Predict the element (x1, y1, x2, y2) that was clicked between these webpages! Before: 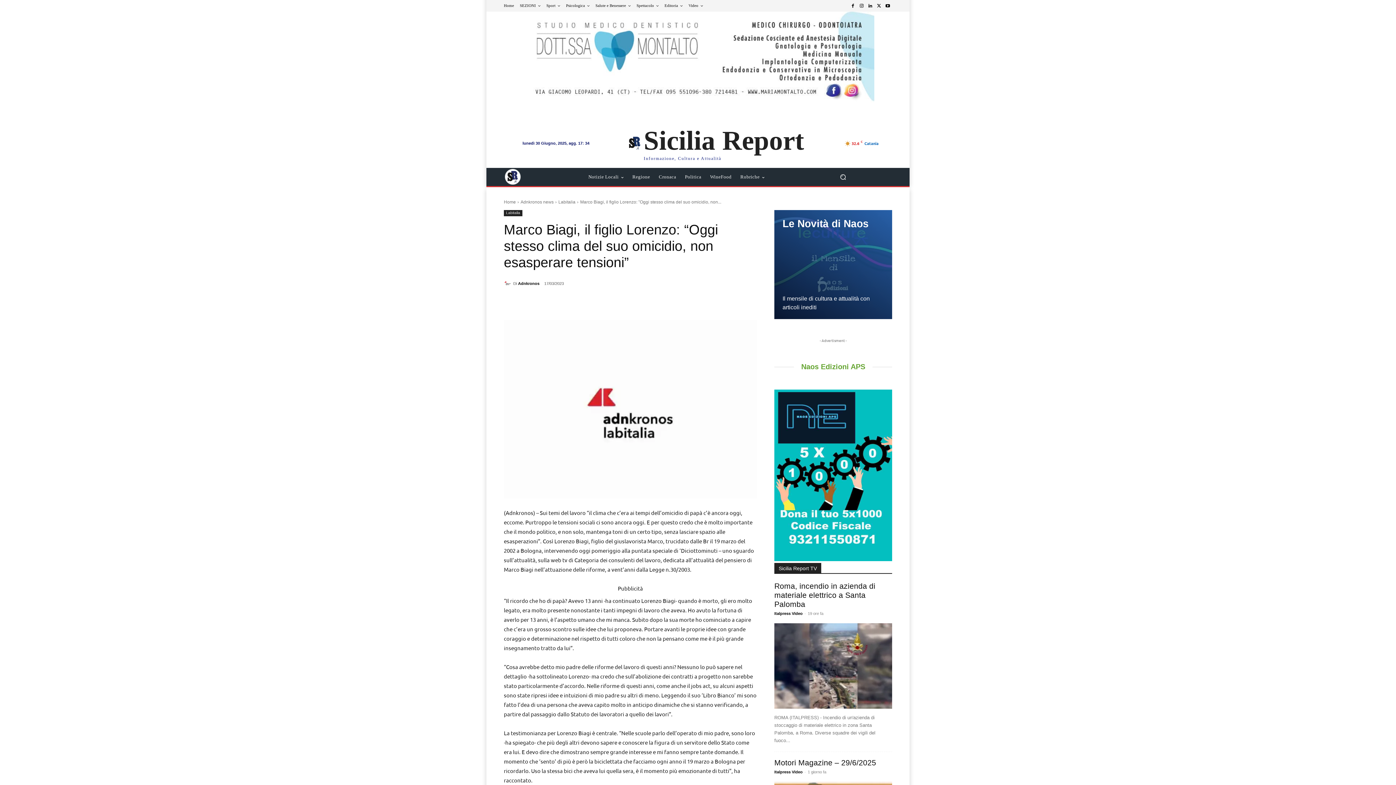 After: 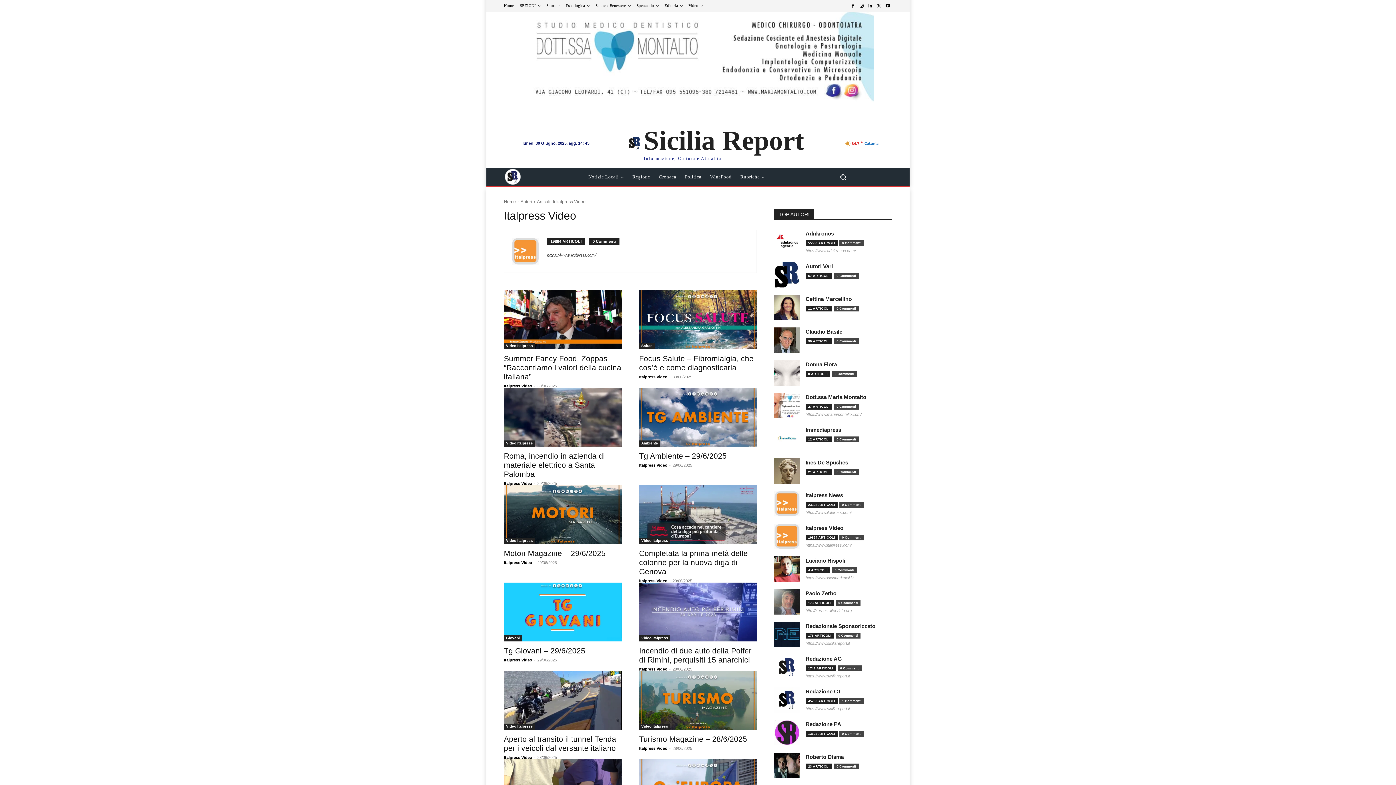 Action: bbox: (774, 611, 802, 616) label: Italpress Video